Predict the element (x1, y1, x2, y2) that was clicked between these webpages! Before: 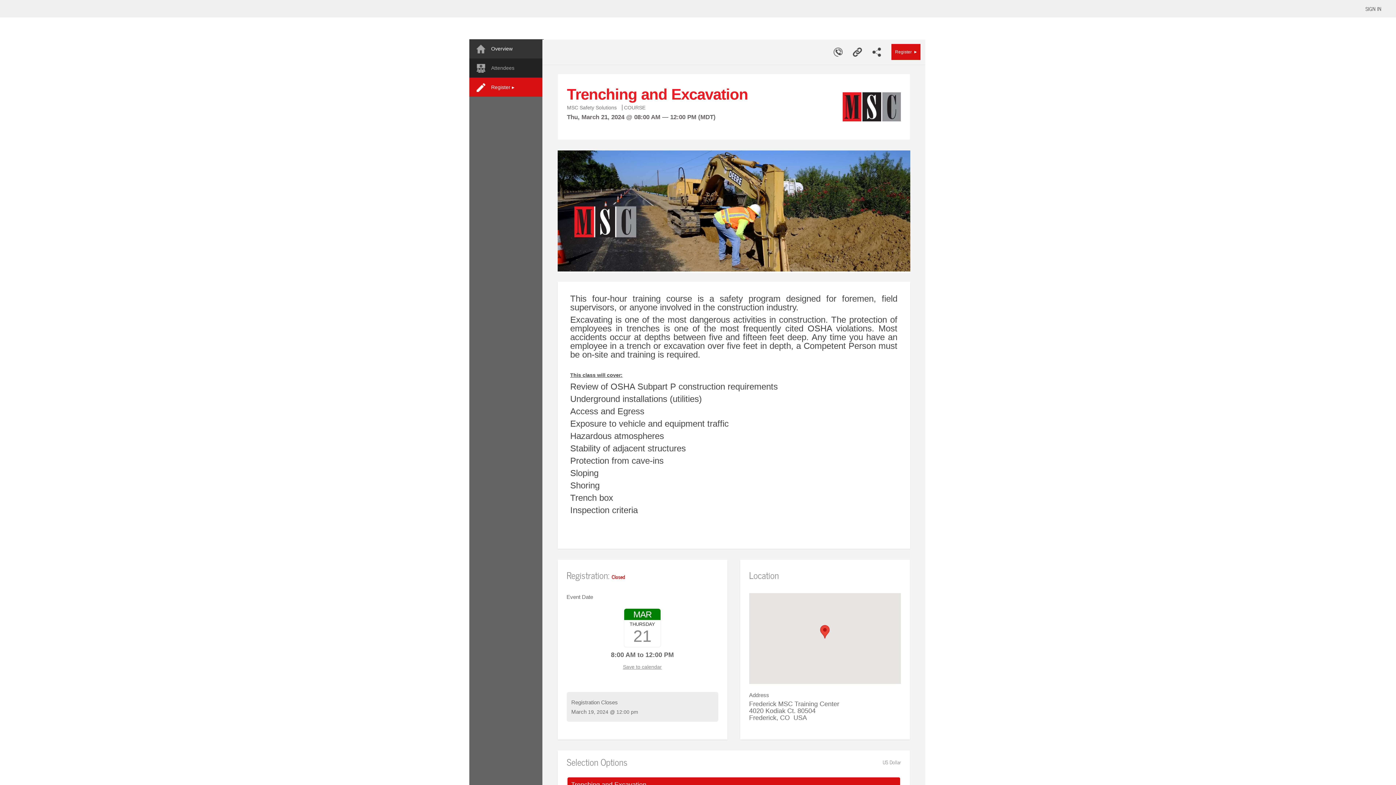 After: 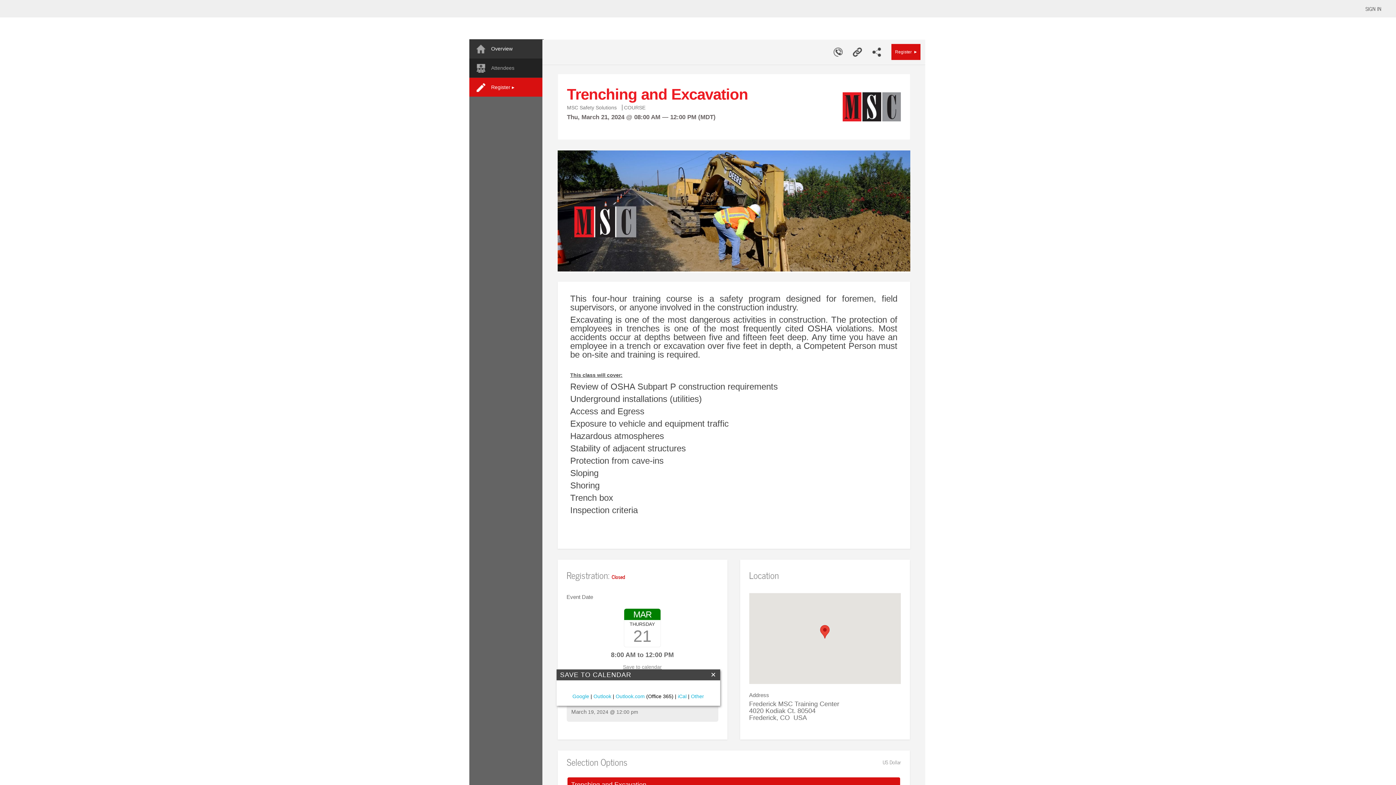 Action: bbox: (623, 664, 662, 670) label: Save to calendar